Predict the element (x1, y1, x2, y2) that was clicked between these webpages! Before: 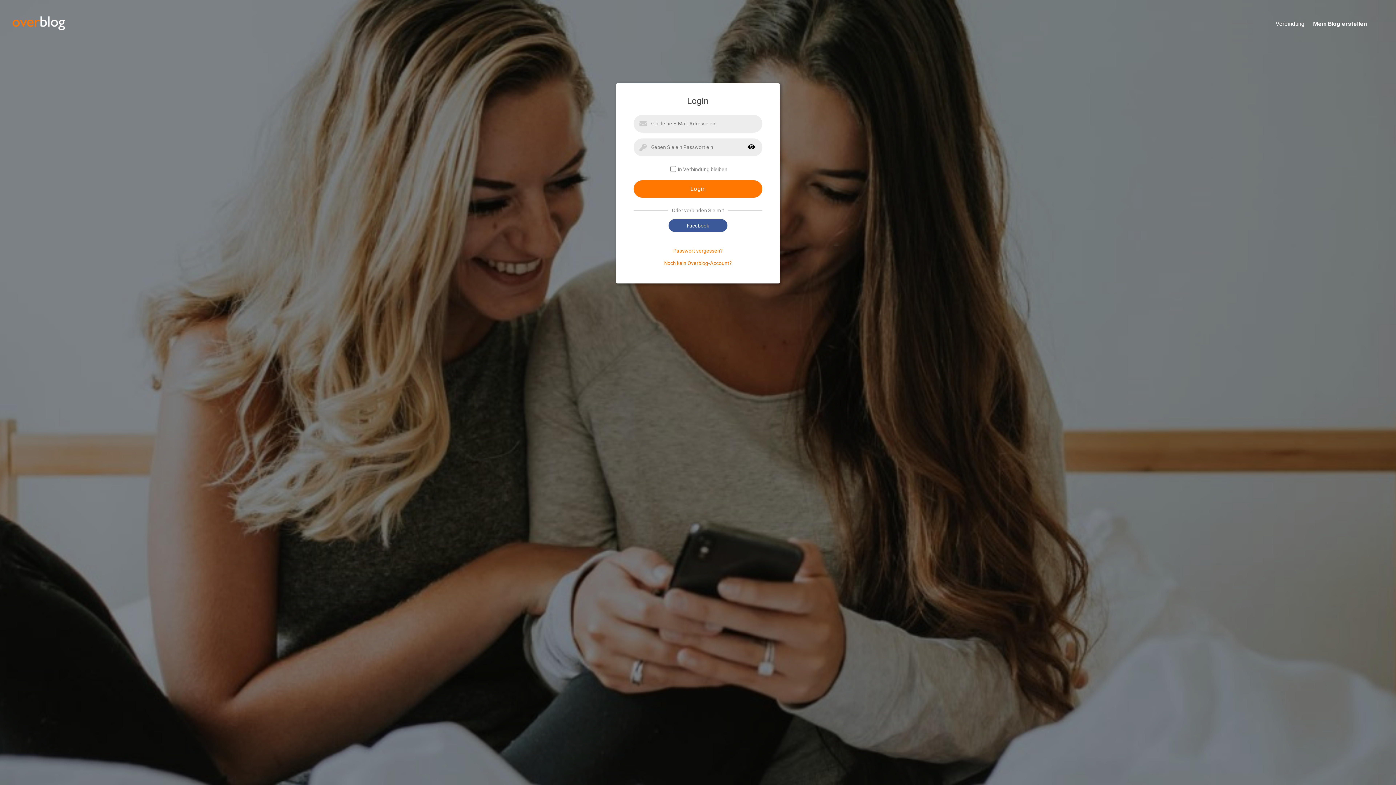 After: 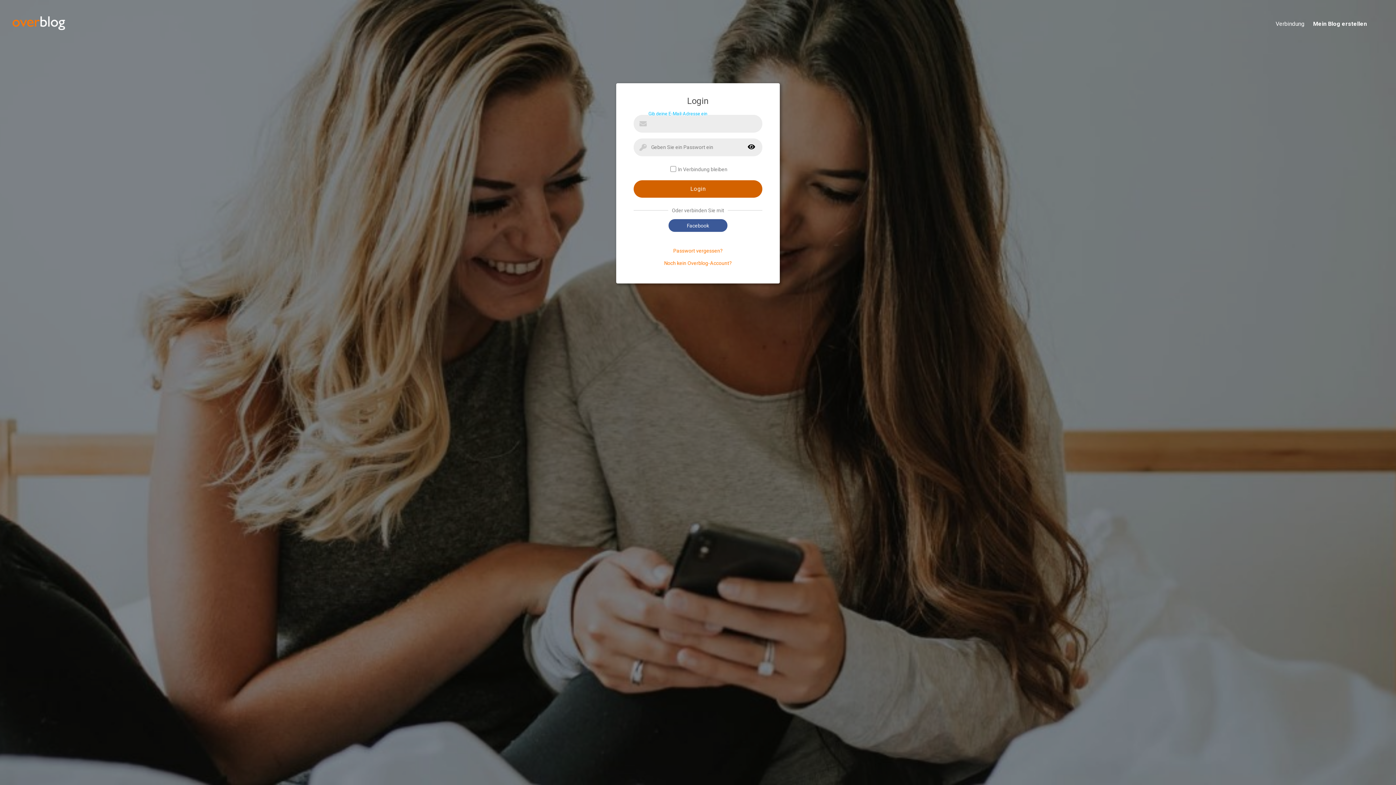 Action: bbox: (633, 180, 762, 197) label: Login